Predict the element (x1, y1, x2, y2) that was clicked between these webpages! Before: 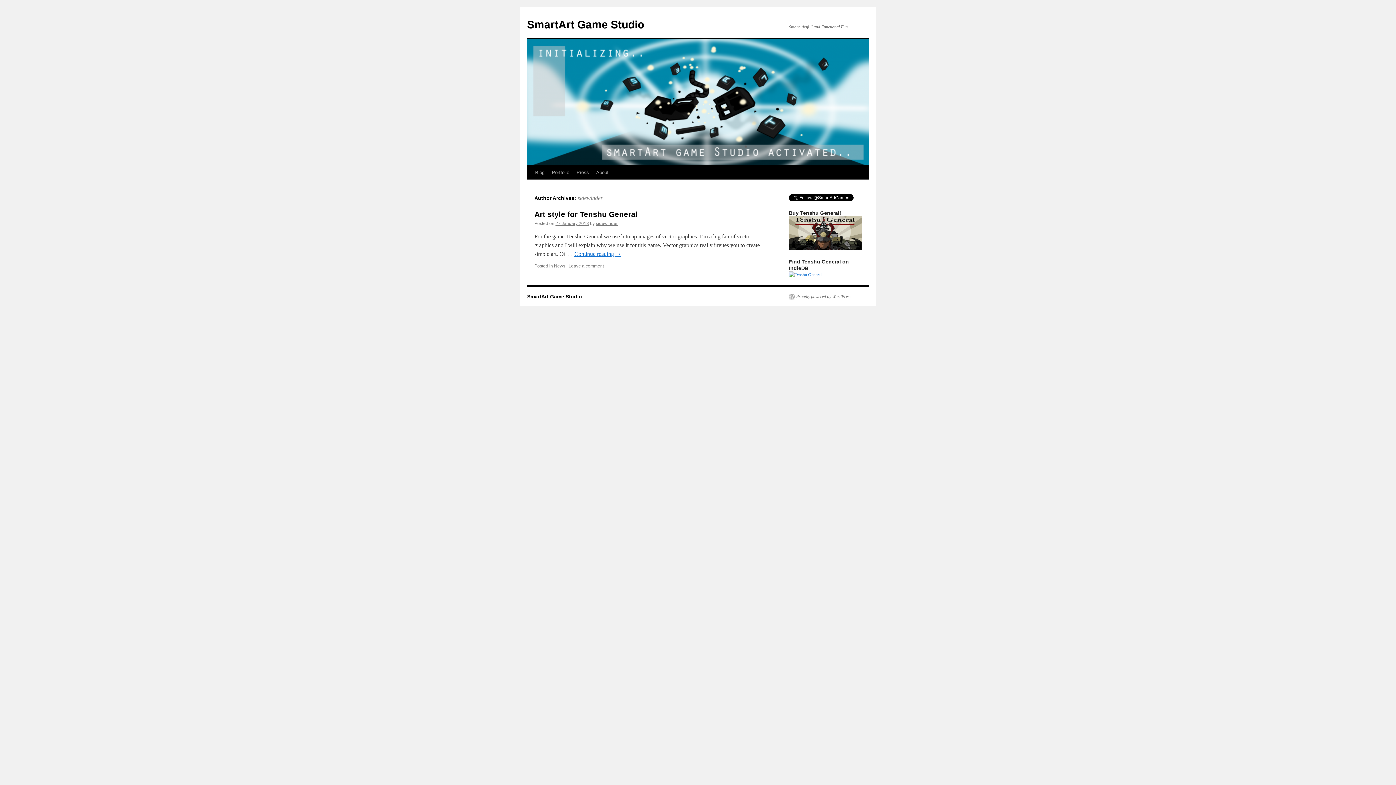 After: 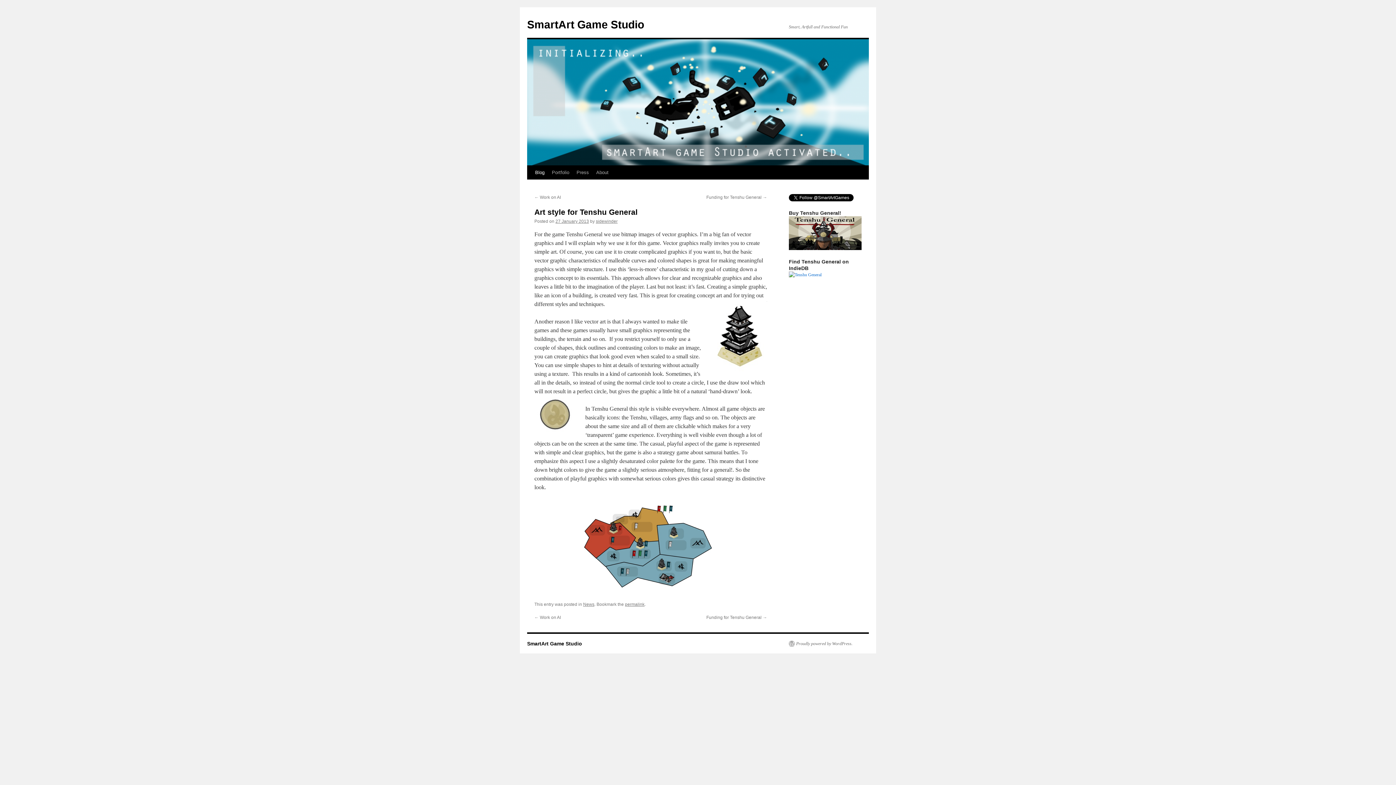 Action: label: 27 January 2013 bbox: (555, 221, 589, 226)